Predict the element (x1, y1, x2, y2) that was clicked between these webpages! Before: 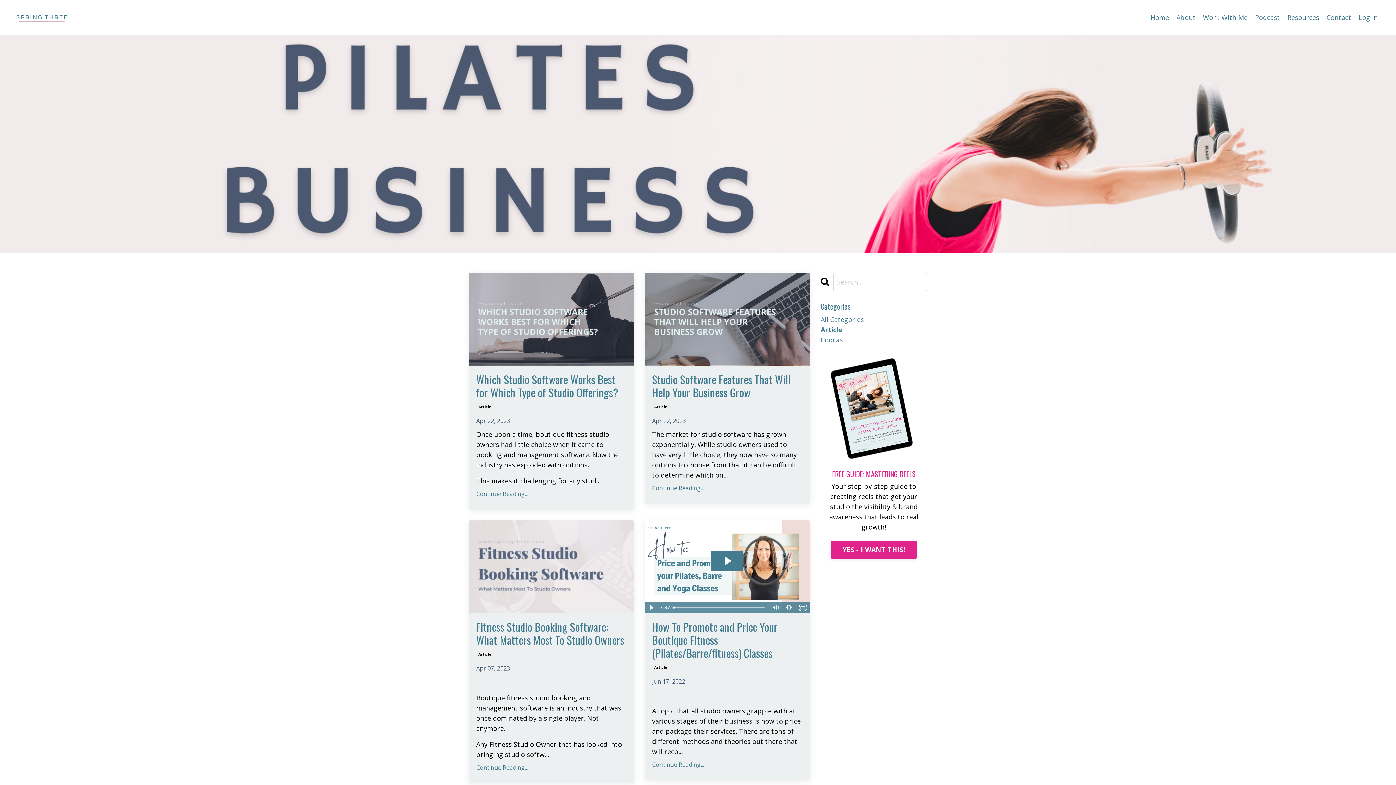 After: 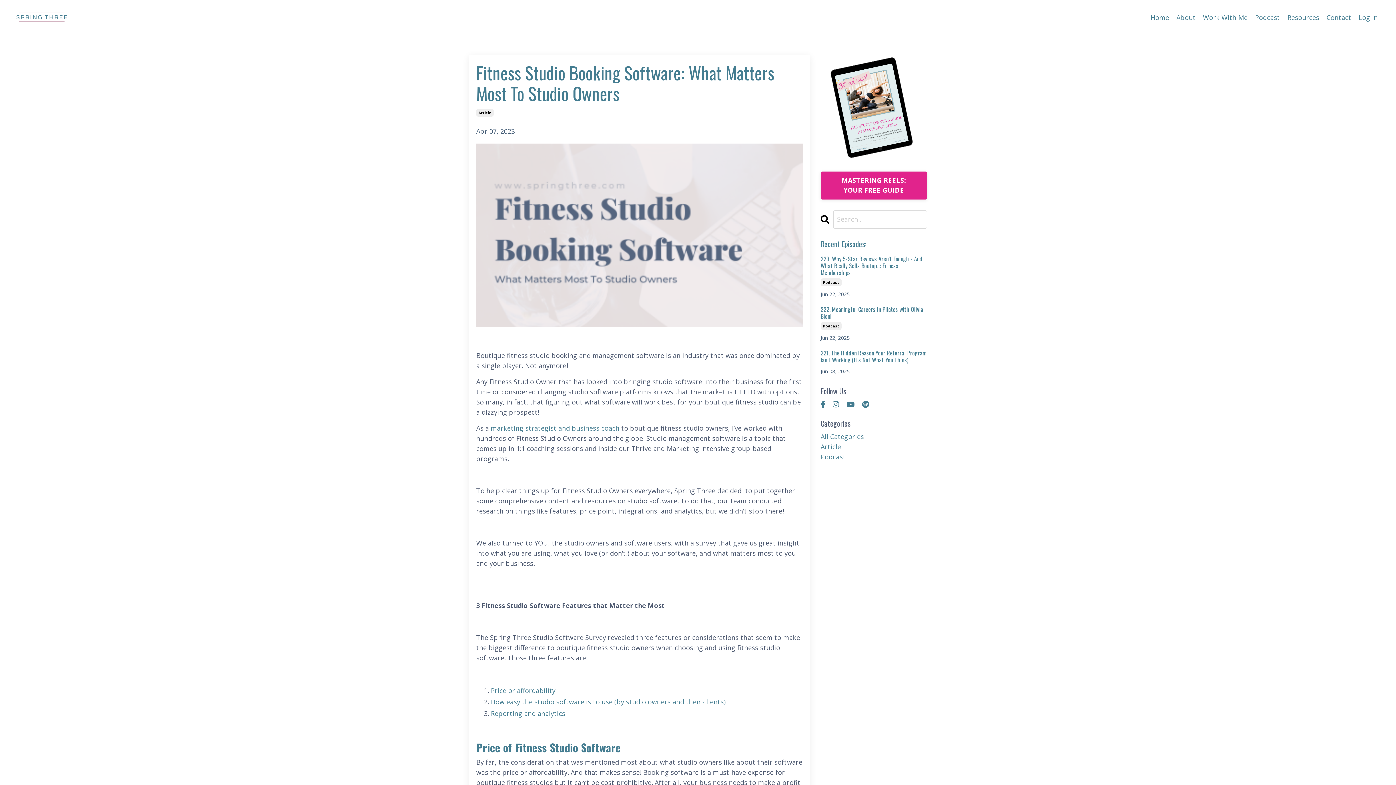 Action: label: Fitness Studio Booking Software: What Matters Most To Studio Owners bbox: (476, 620, 626, 647)